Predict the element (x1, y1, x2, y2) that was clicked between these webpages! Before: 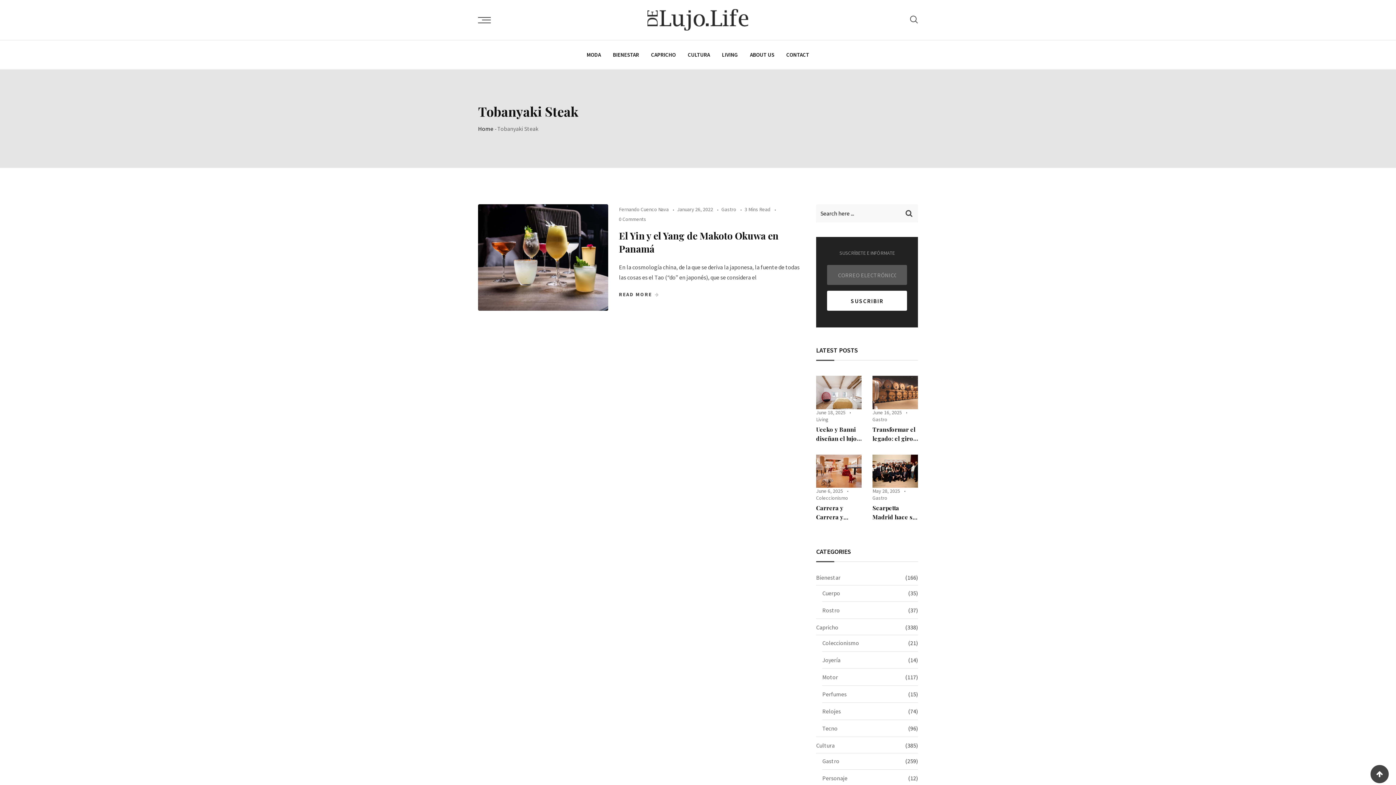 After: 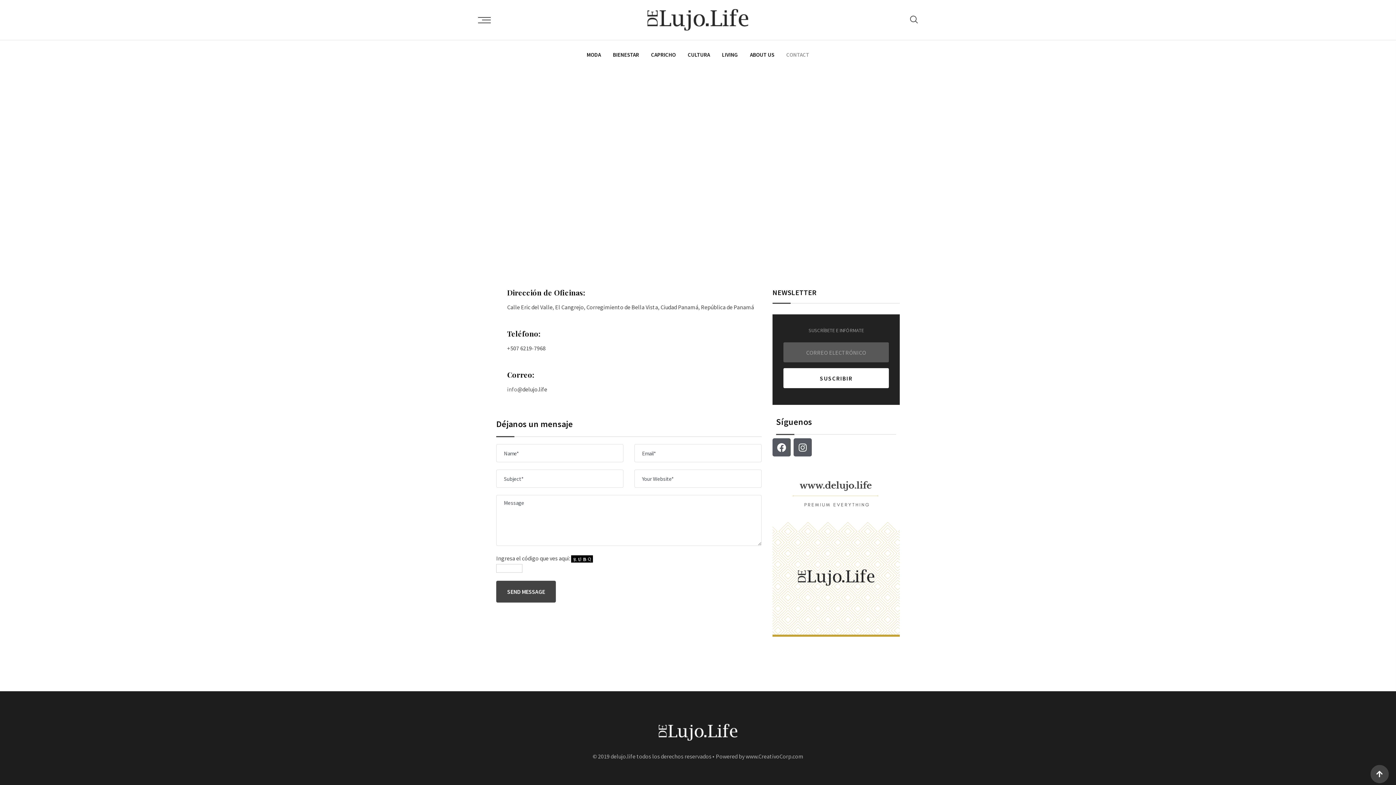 Action: label: CONTACT bbox: (781, 40, 814, 69)